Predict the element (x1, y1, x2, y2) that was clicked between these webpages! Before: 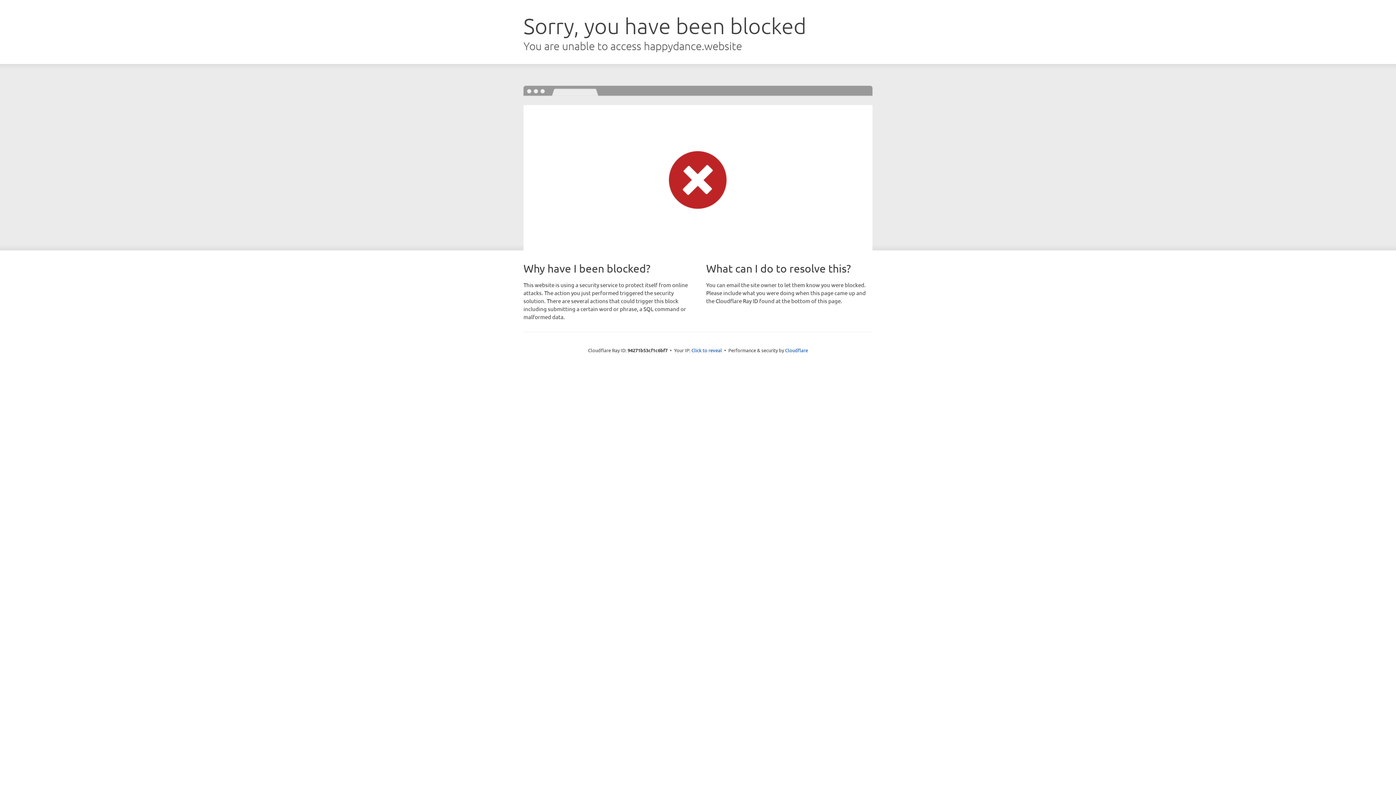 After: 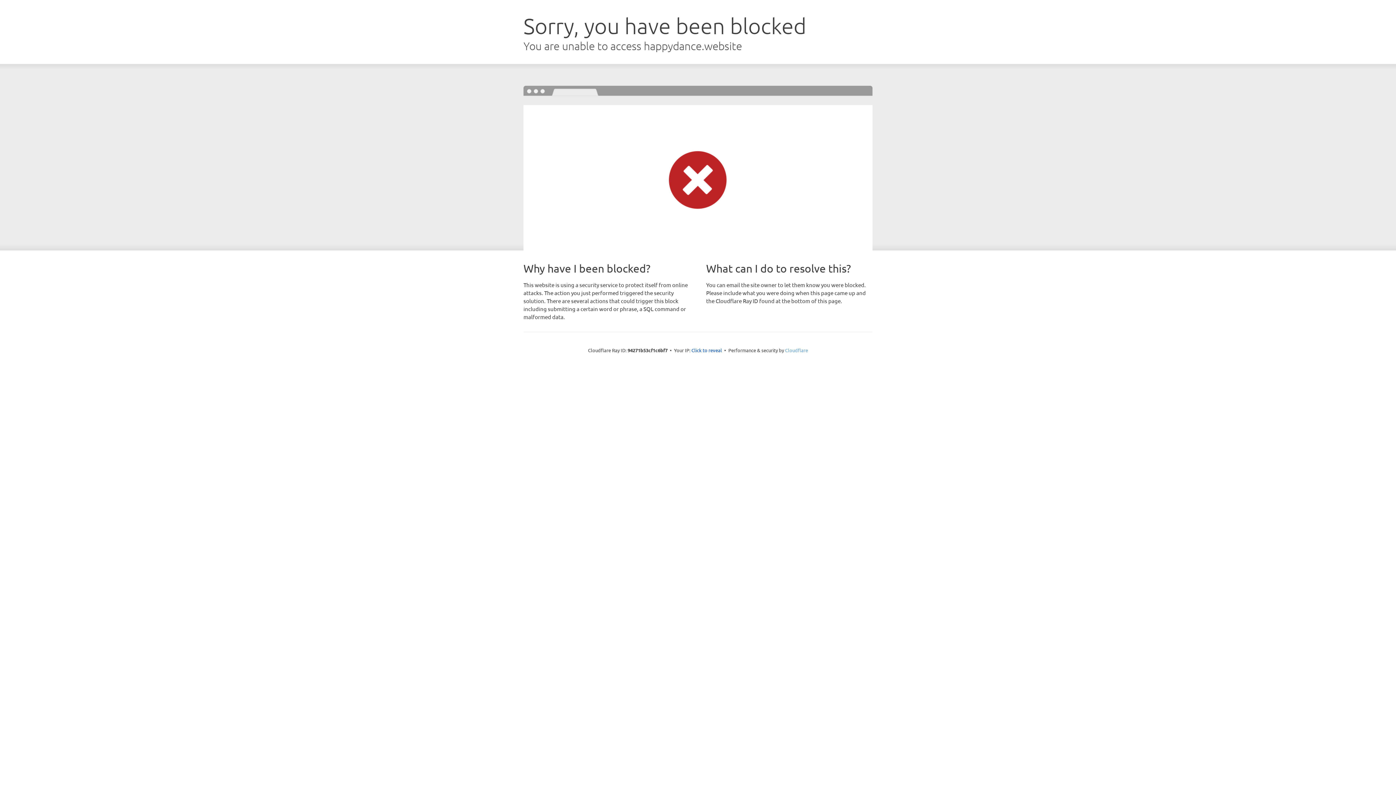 Action: bbox: (785, 347, 808, 353) label: Cloudflare